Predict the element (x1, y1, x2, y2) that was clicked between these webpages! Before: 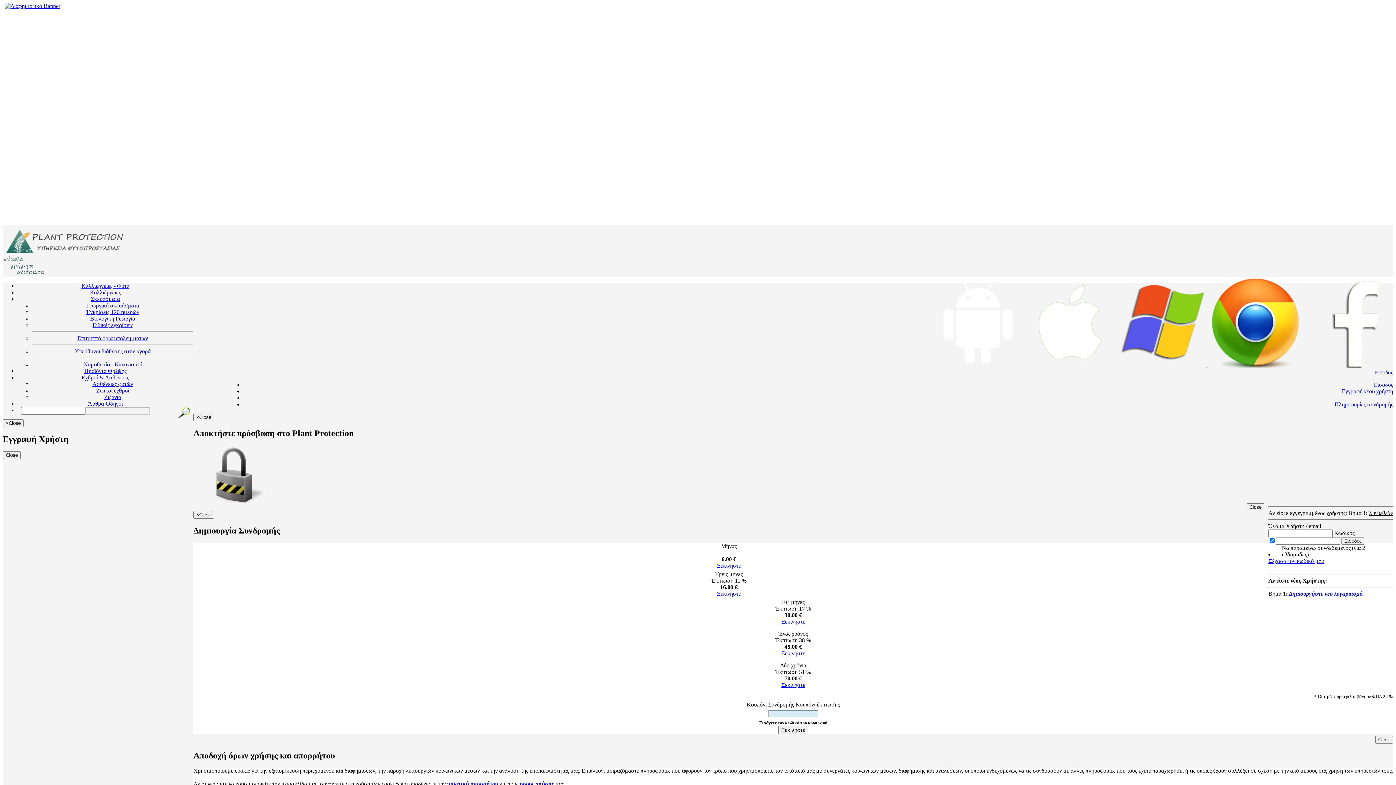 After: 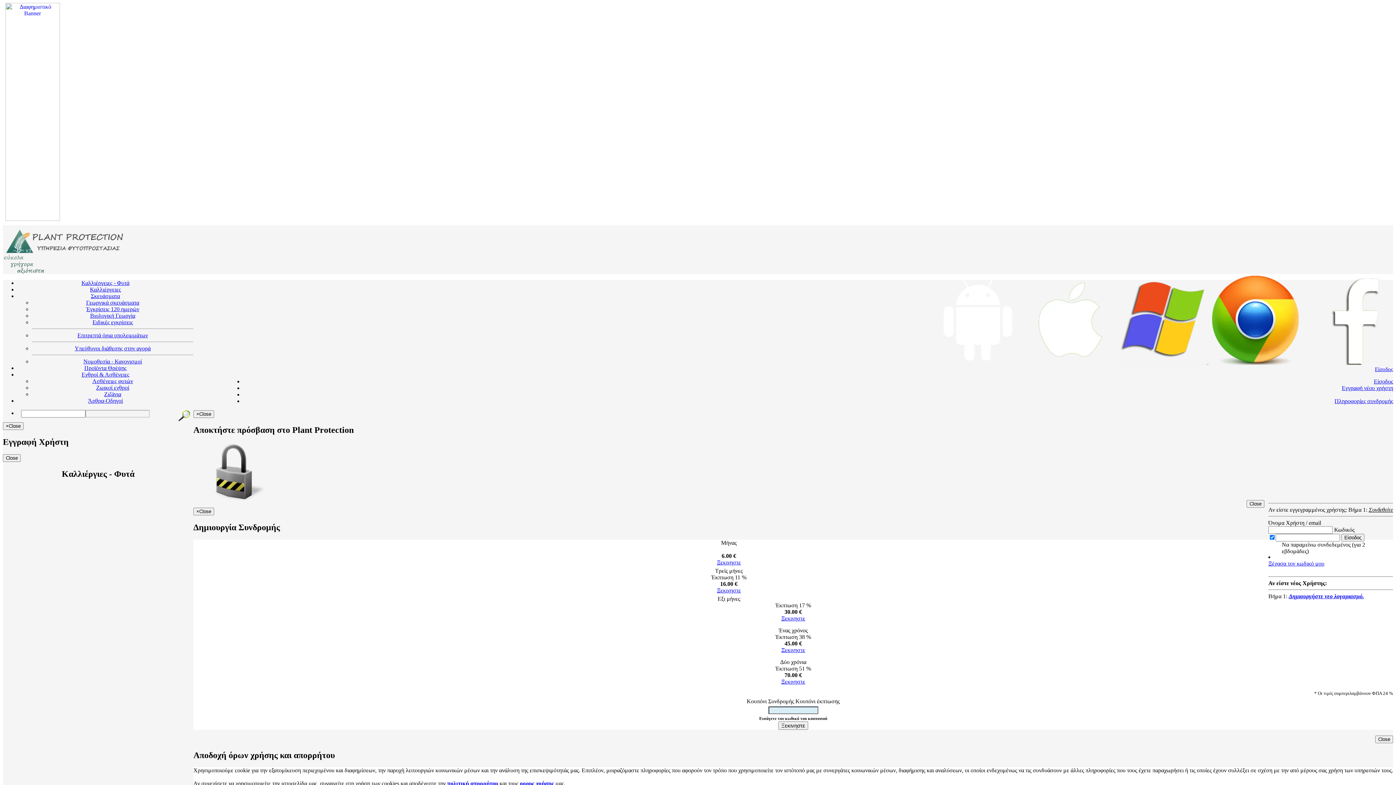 Action: bbox: (81, 282, 129, 289) label: Καλλιέργειες - Φυτά